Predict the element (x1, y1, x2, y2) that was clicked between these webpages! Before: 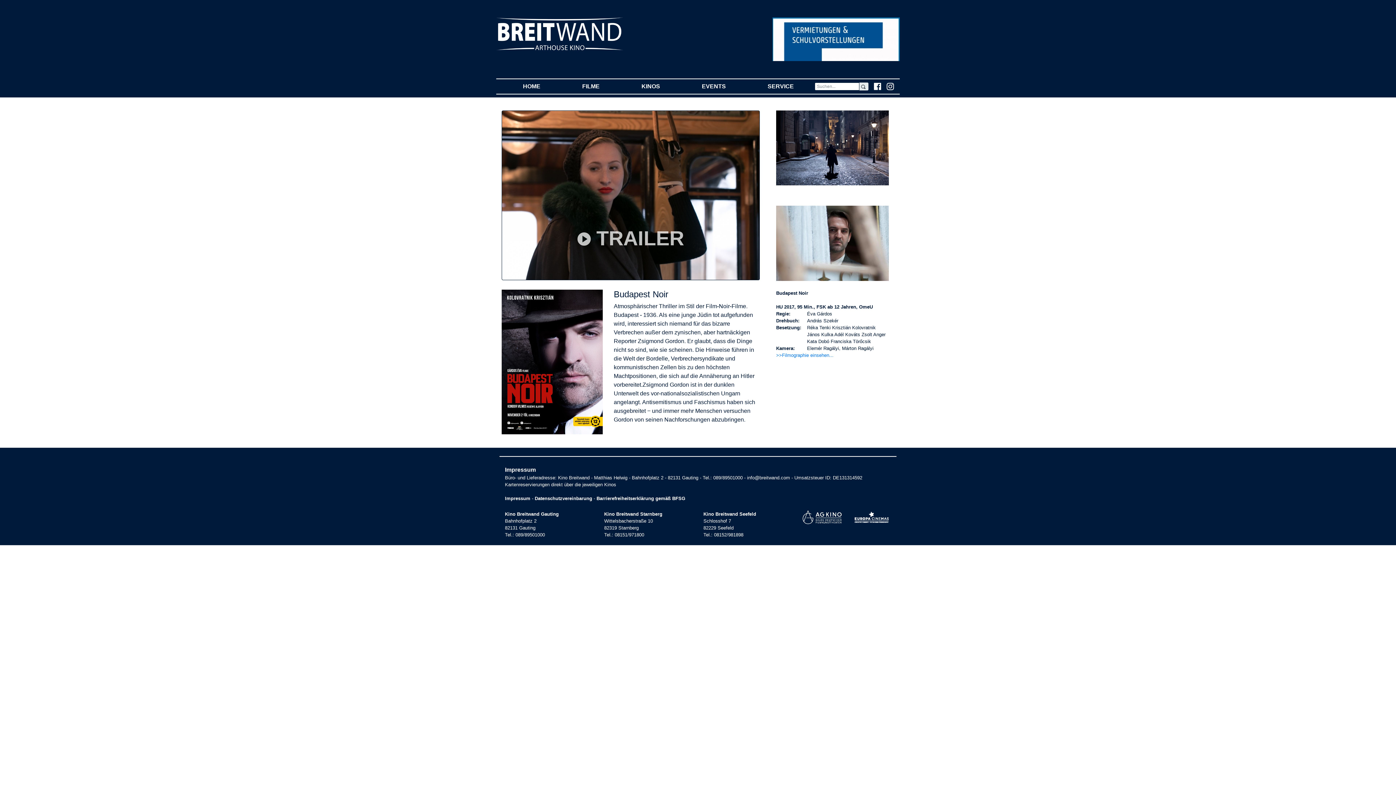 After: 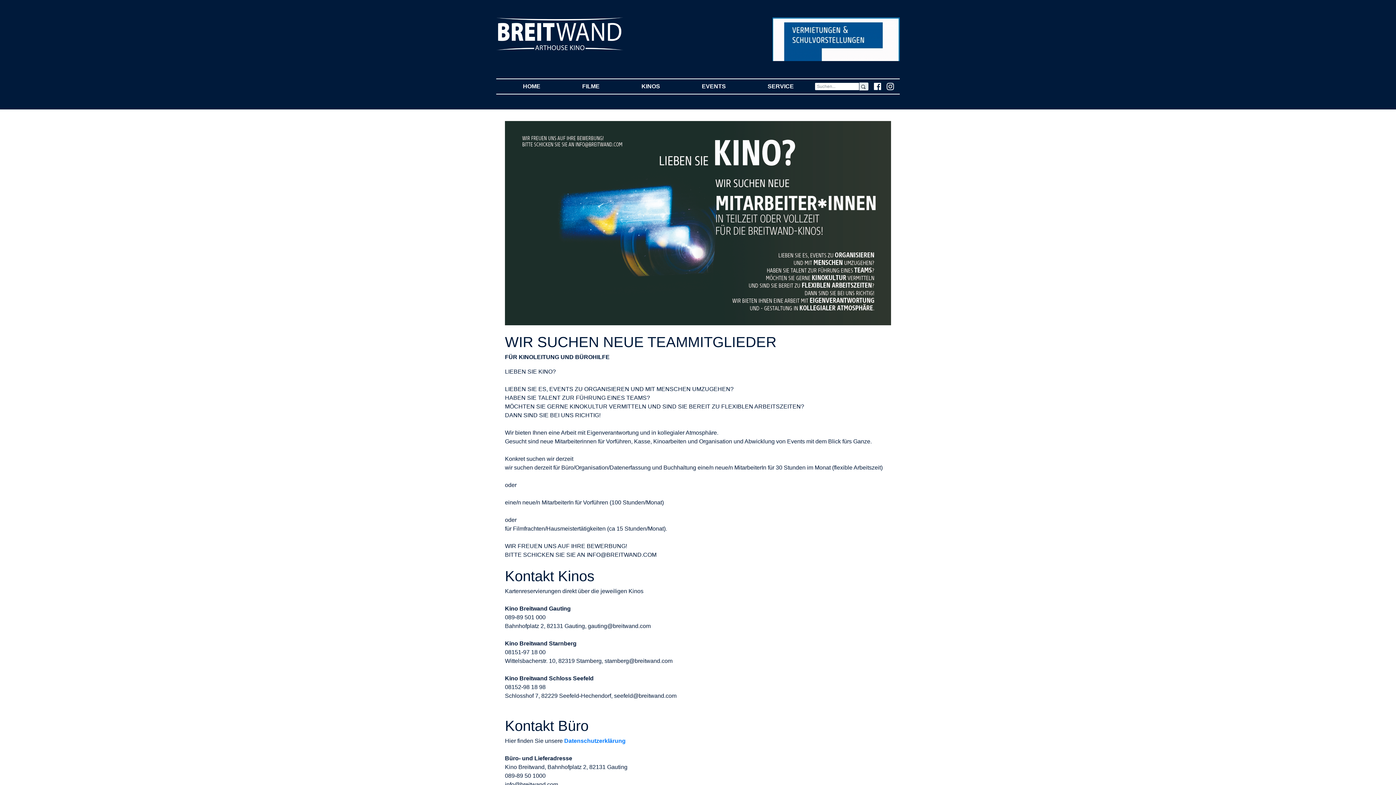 Action: bbox: (505, 495, 530, 501) label: Impressum